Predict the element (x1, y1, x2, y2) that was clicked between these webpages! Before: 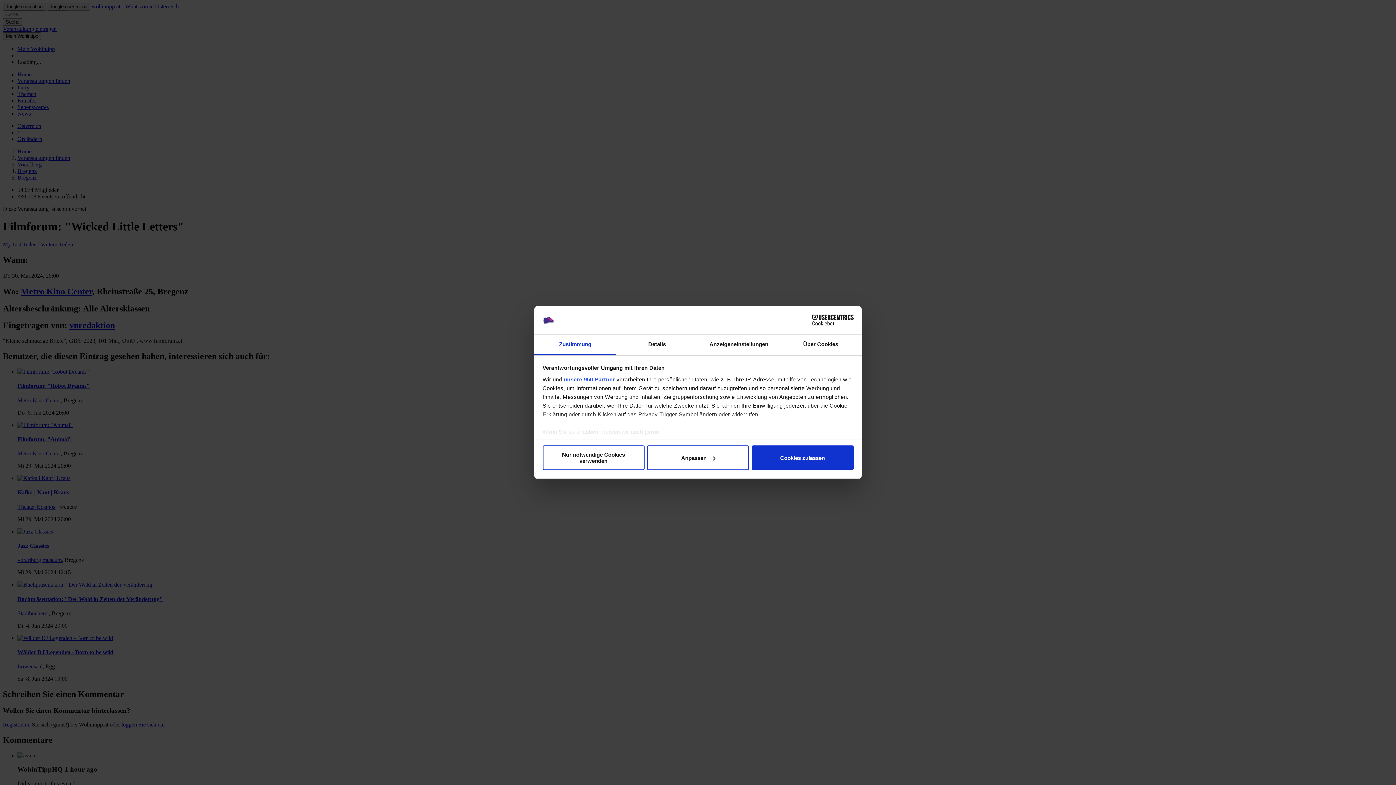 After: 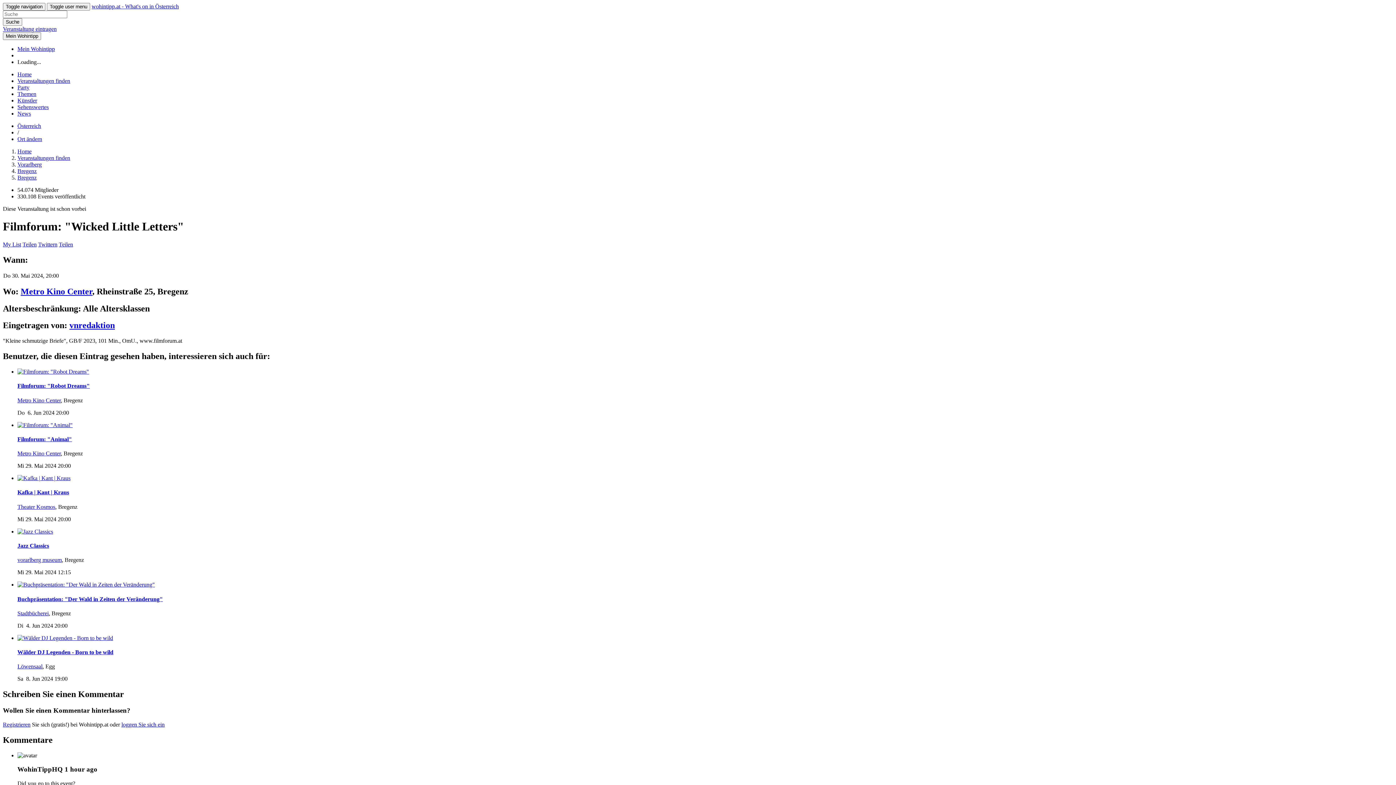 Action: label: Cookies zulassen bbox: (751, 445, 853, 470)